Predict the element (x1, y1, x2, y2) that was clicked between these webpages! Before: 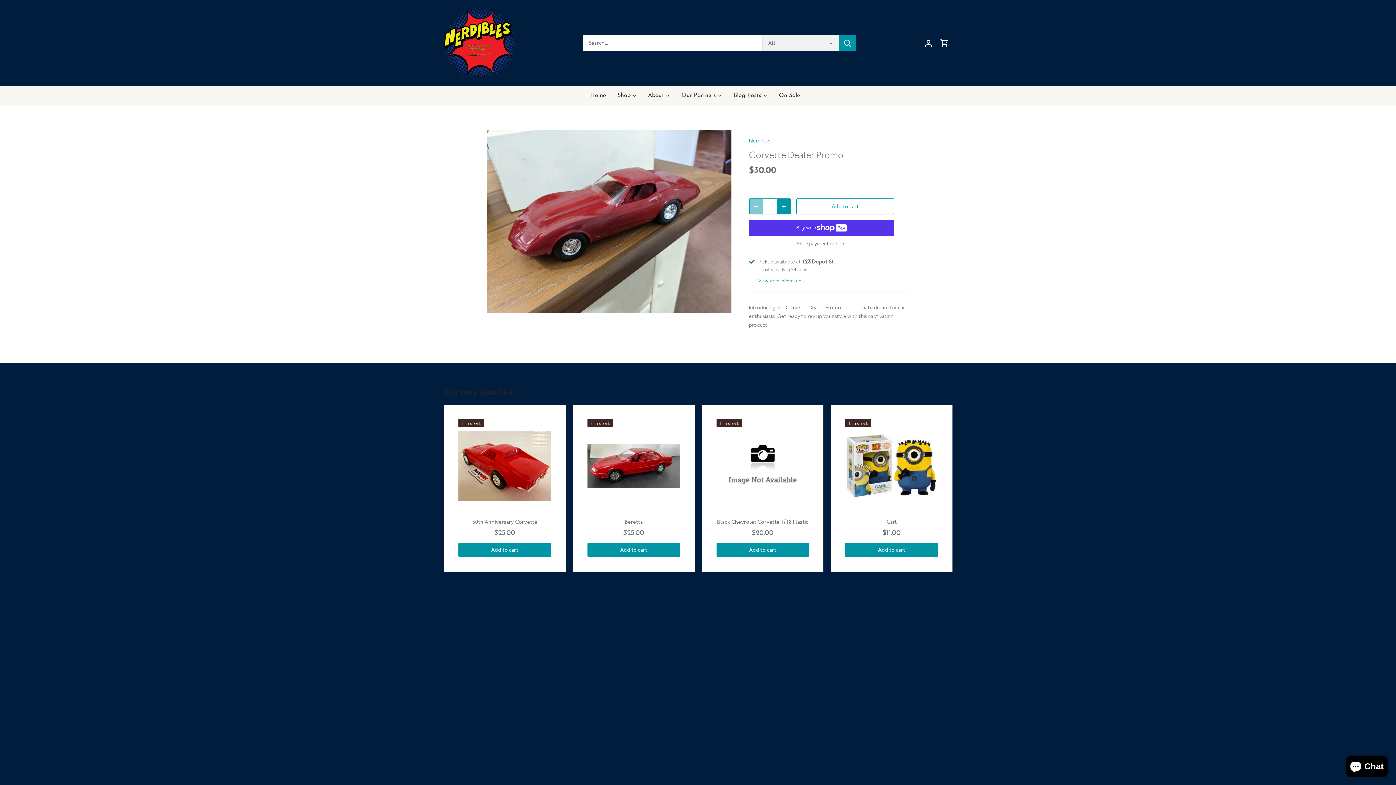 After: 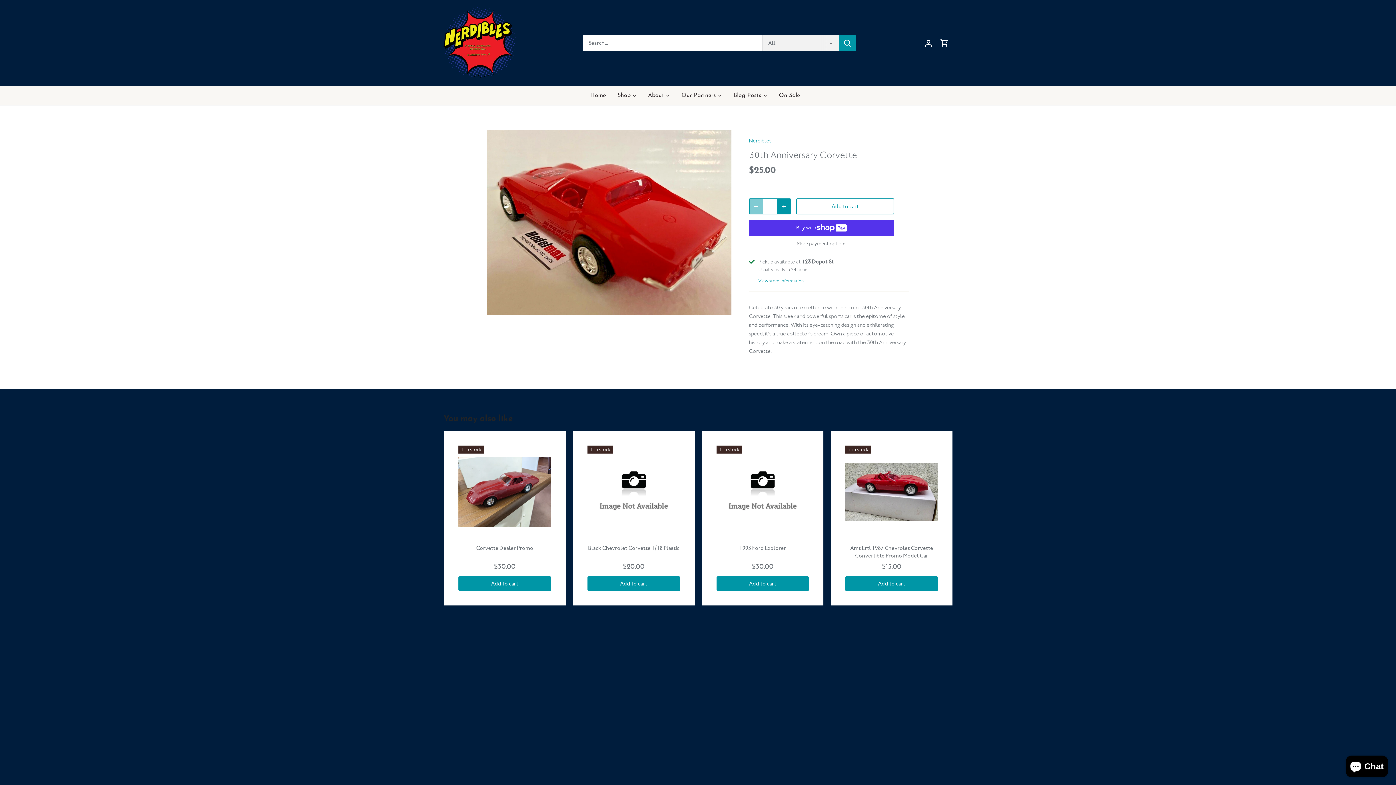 Action: bbox: (458, 517, 551, 526) label: 30th Anniversary Corvette